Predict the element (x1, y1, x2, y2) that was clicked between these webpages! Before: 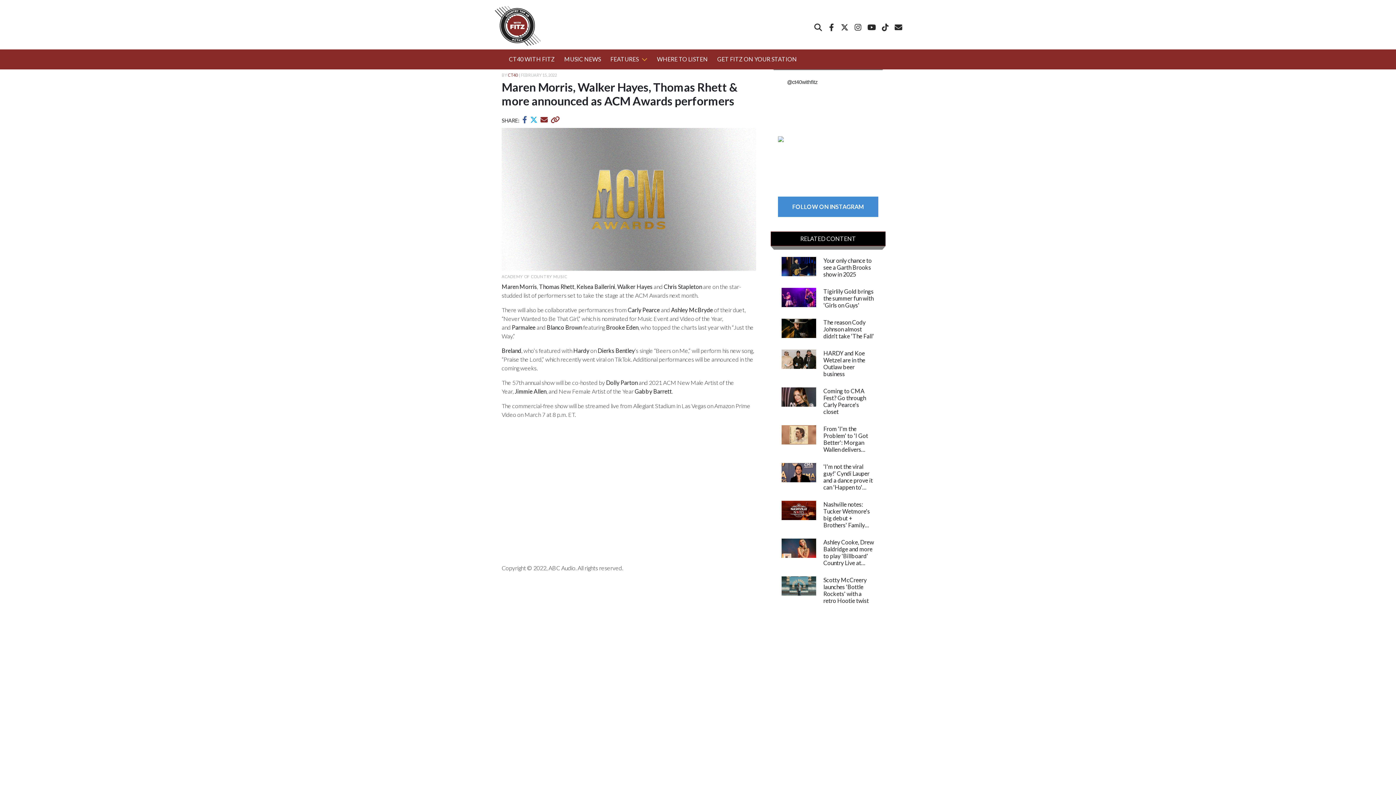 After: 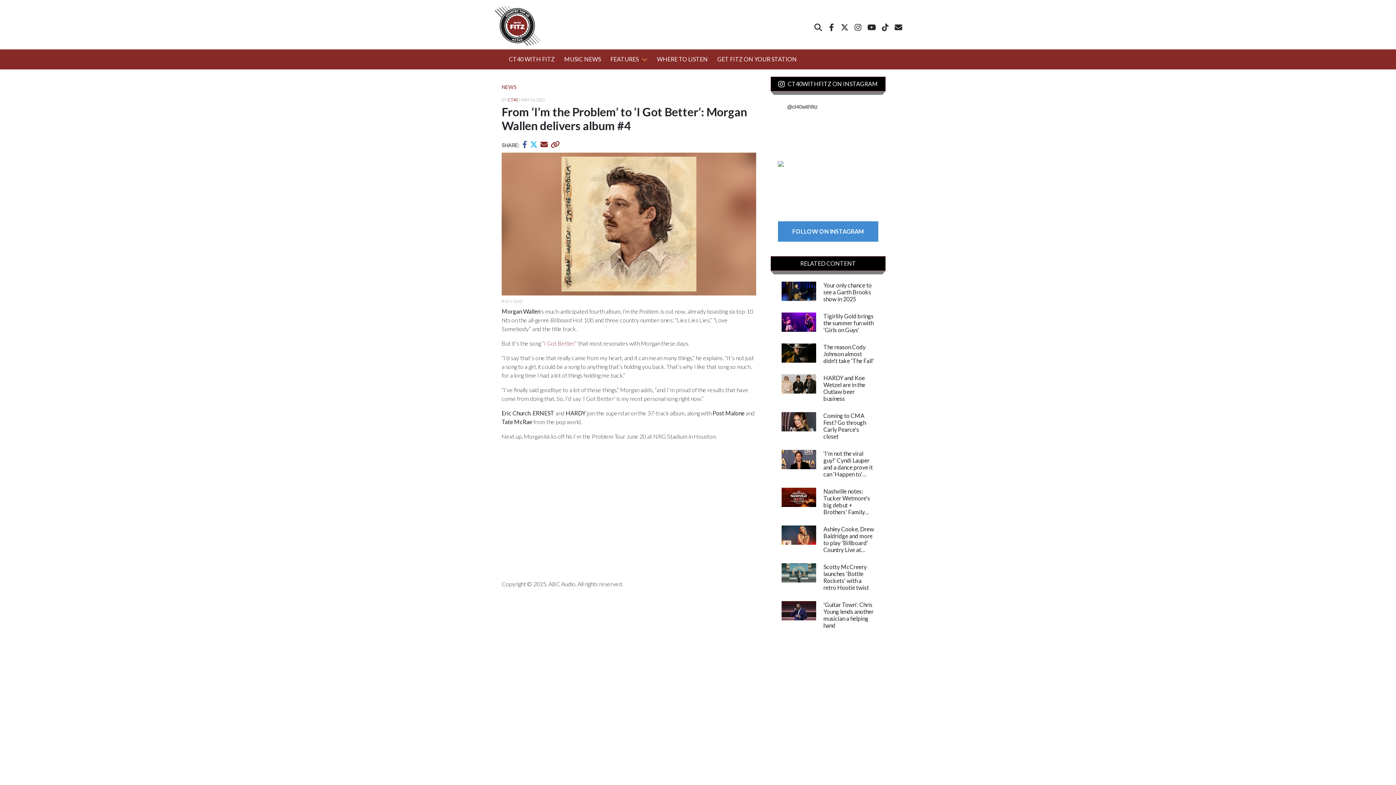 Action: bbox: (781, 431, 816, 437)